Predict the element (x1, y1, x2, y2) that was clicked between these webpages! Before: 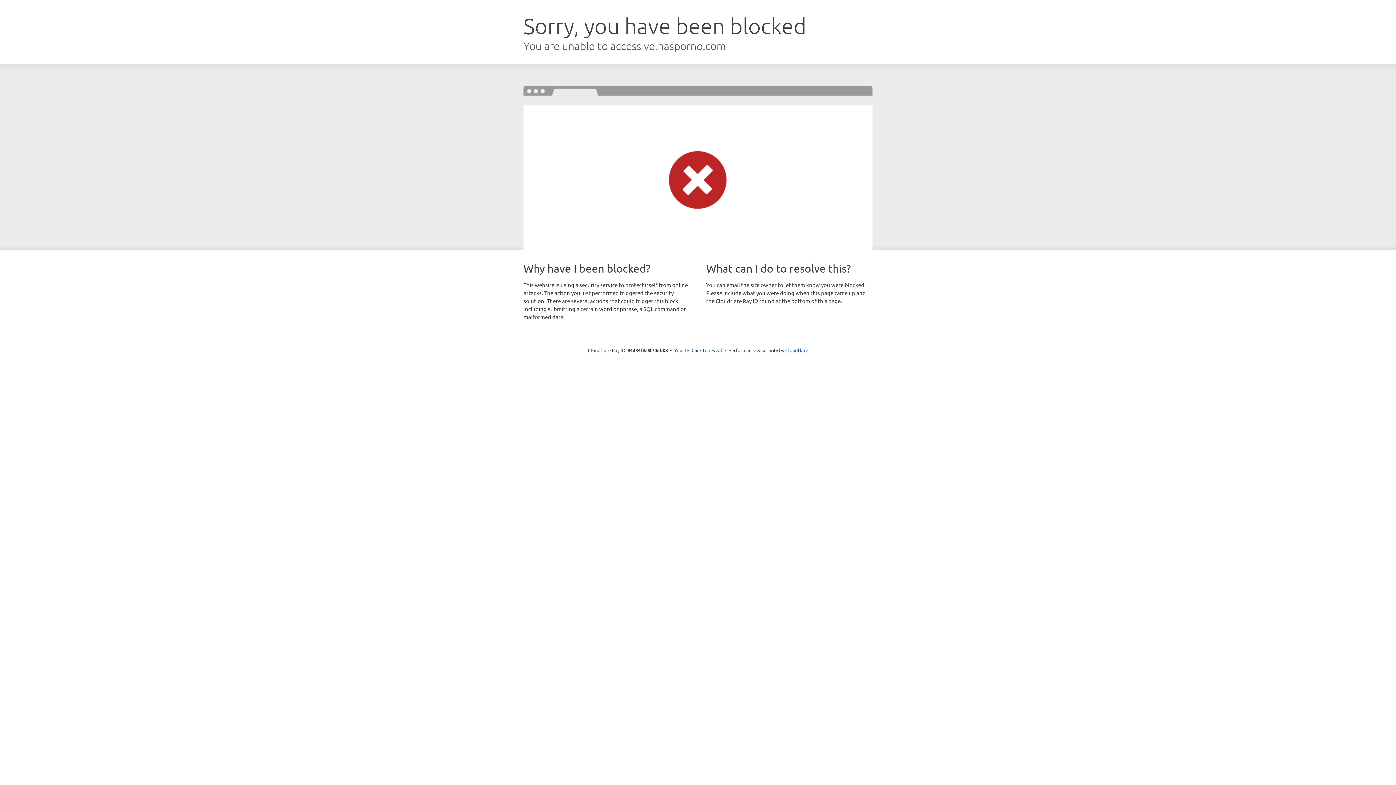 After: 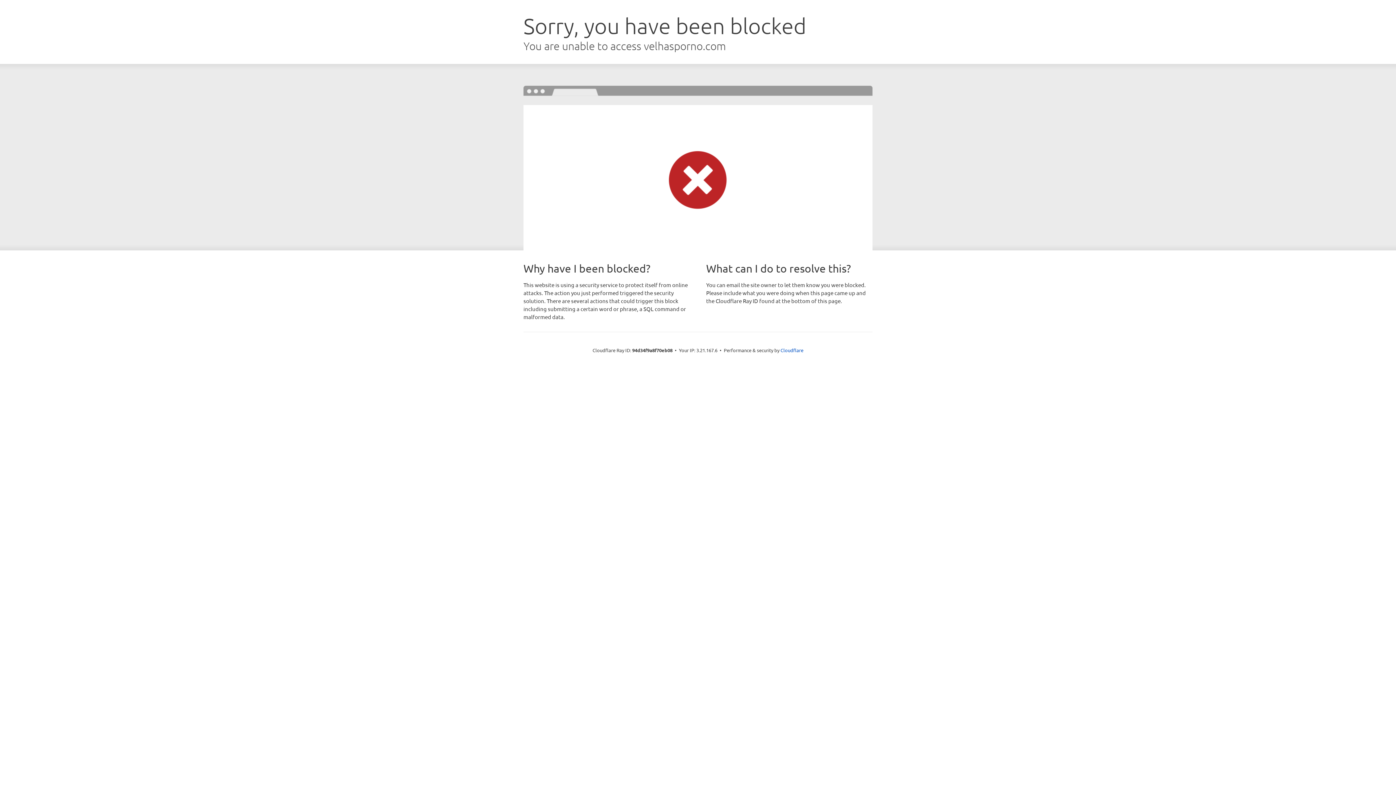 Action: label: Click to reveal bbox: (691, 346, 722, 353)